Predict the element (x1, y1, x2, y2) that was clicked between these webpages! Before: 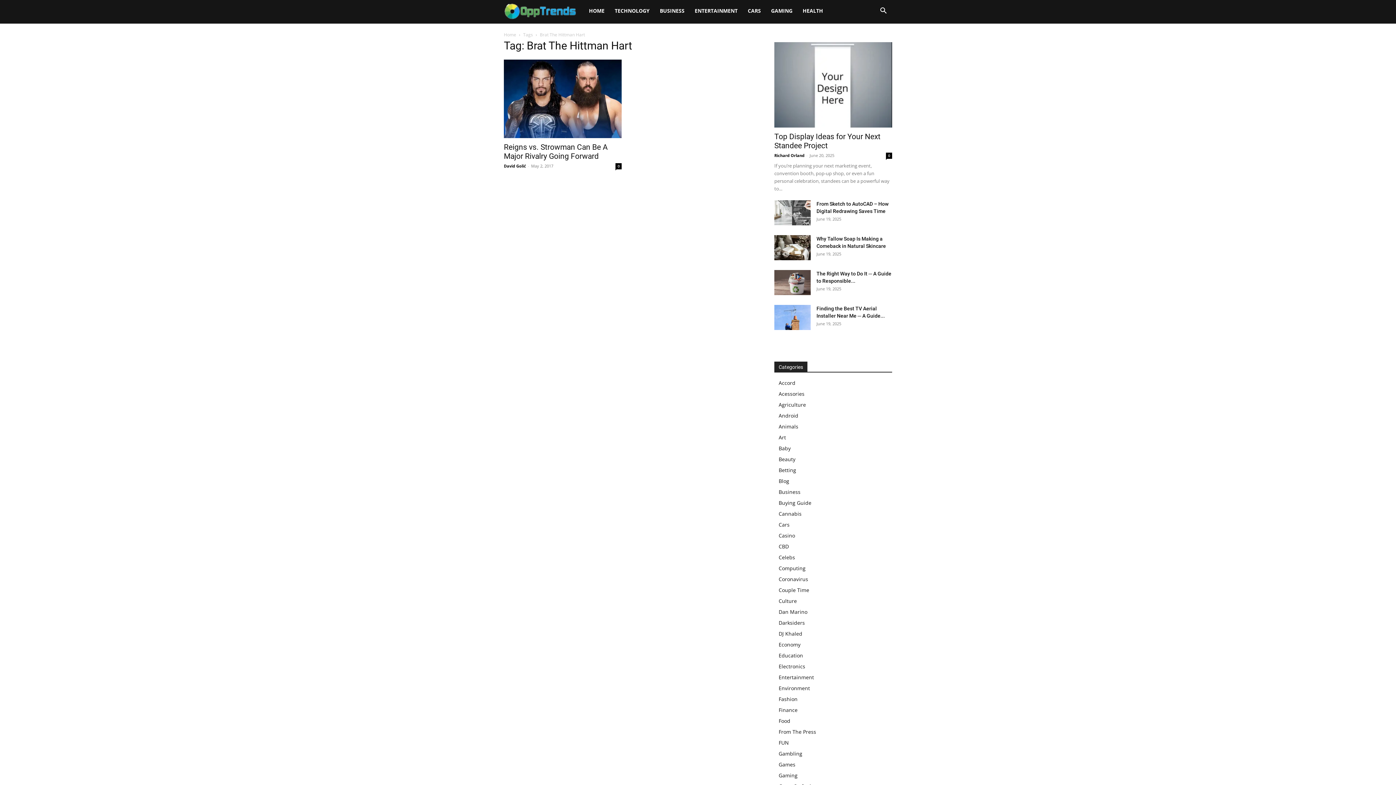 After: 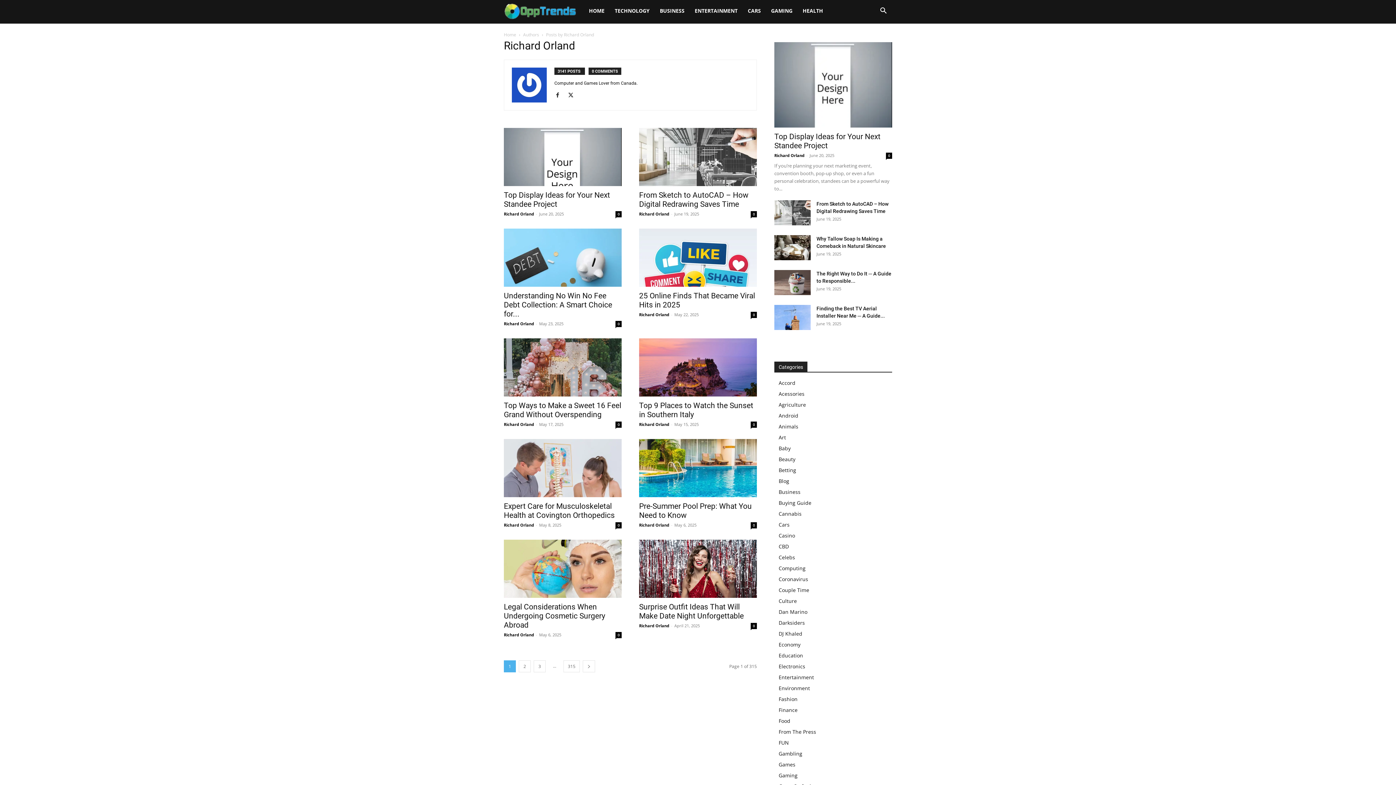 Action: bbox: (774, 152, 804, 158) label: Richard Orland